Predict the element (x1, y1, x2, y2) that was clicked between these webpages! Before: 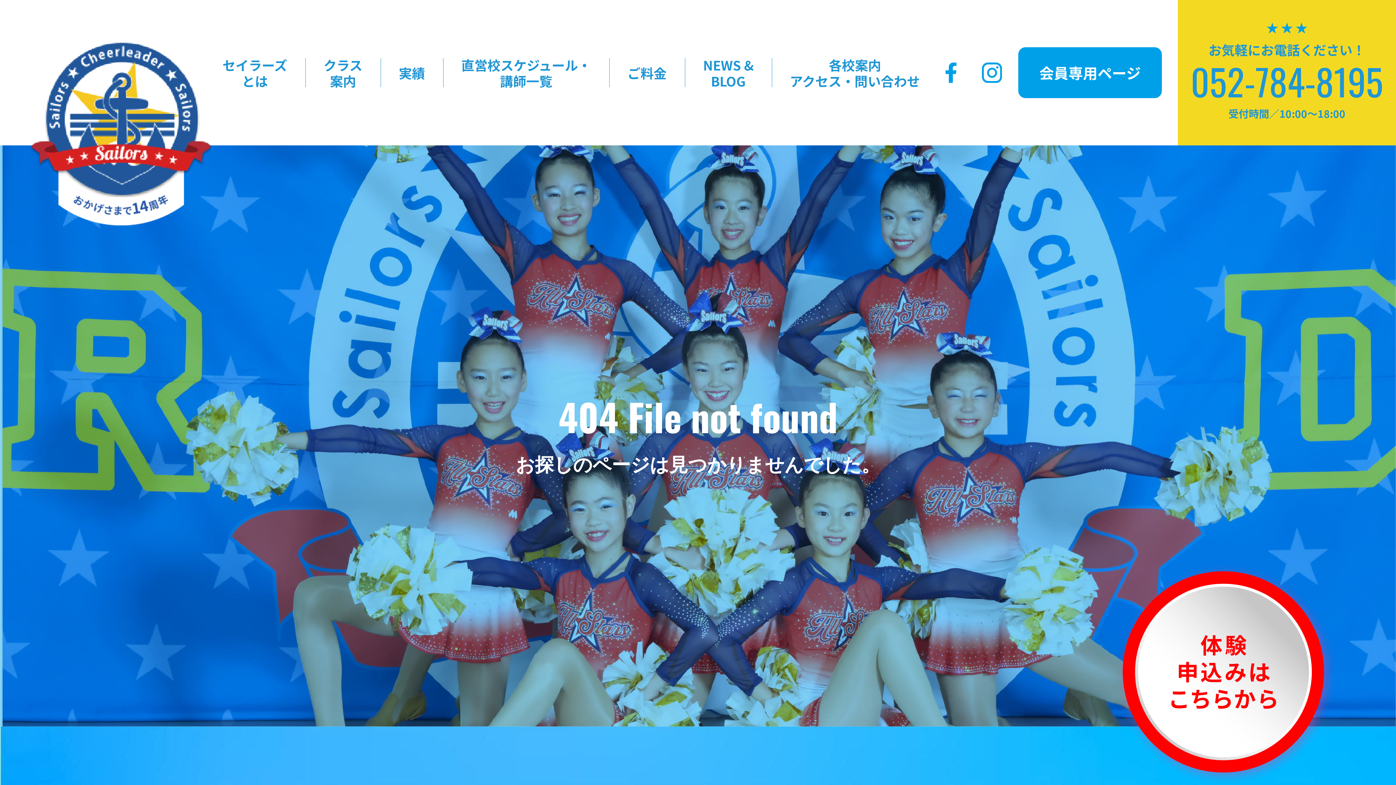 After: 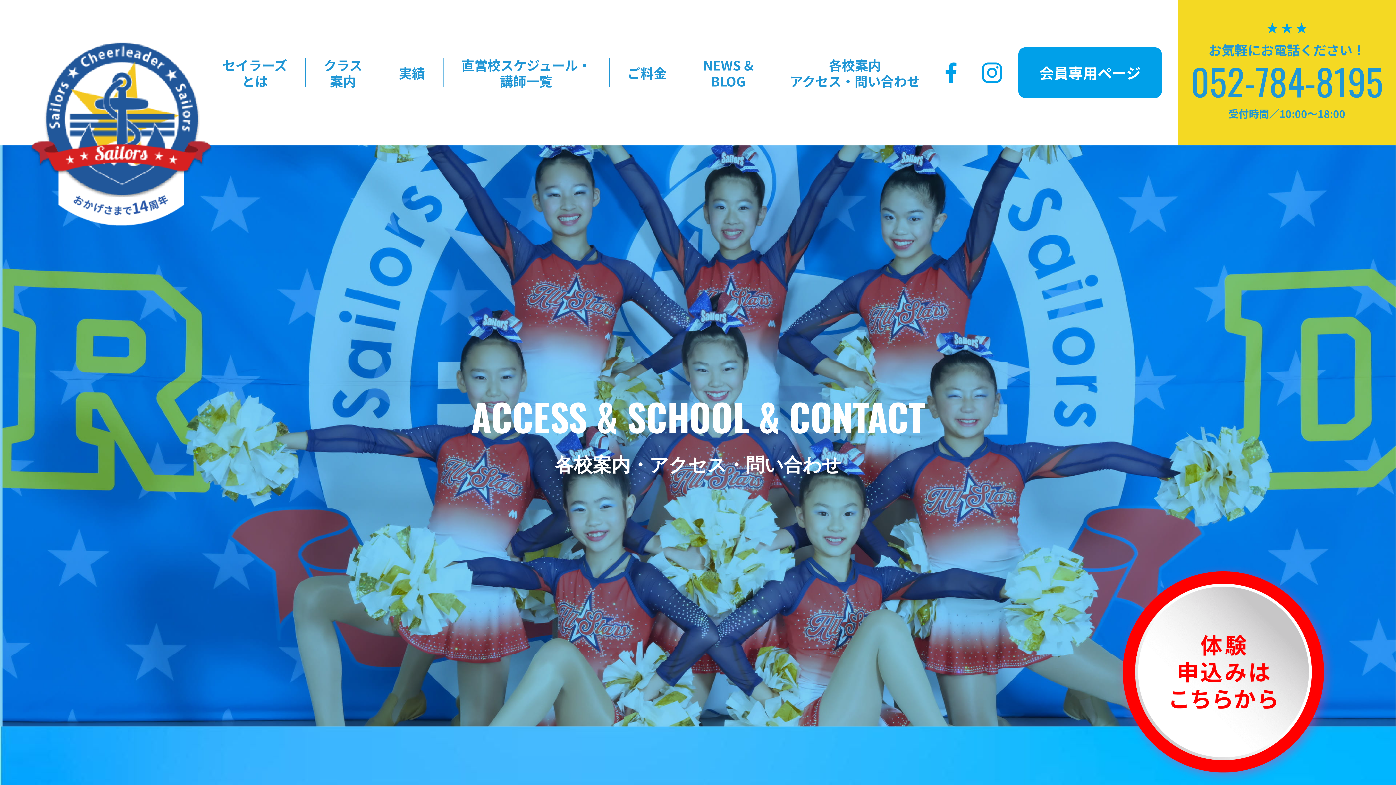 Action: bbox: (771, 49, 938, 95) label: 各校案内
アクセス・問い合わせ